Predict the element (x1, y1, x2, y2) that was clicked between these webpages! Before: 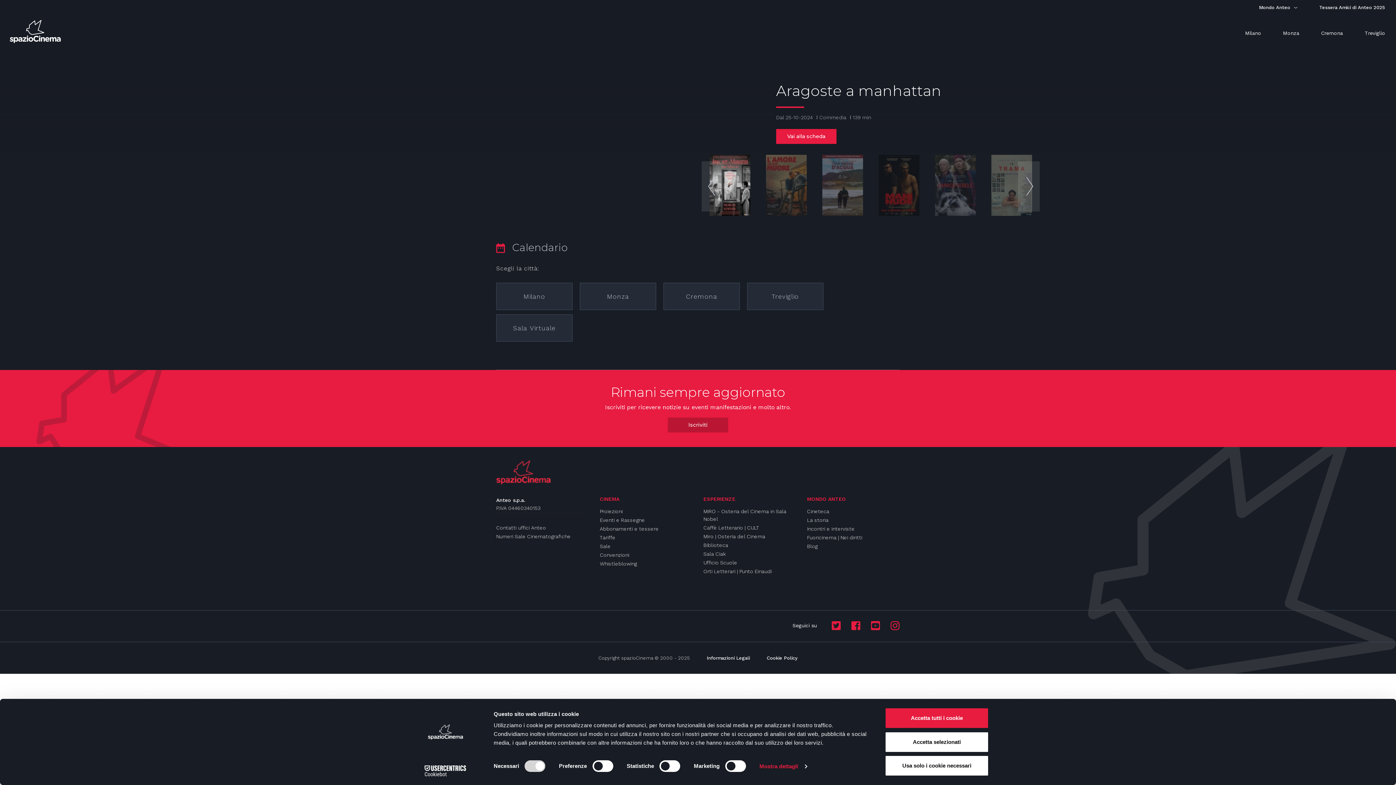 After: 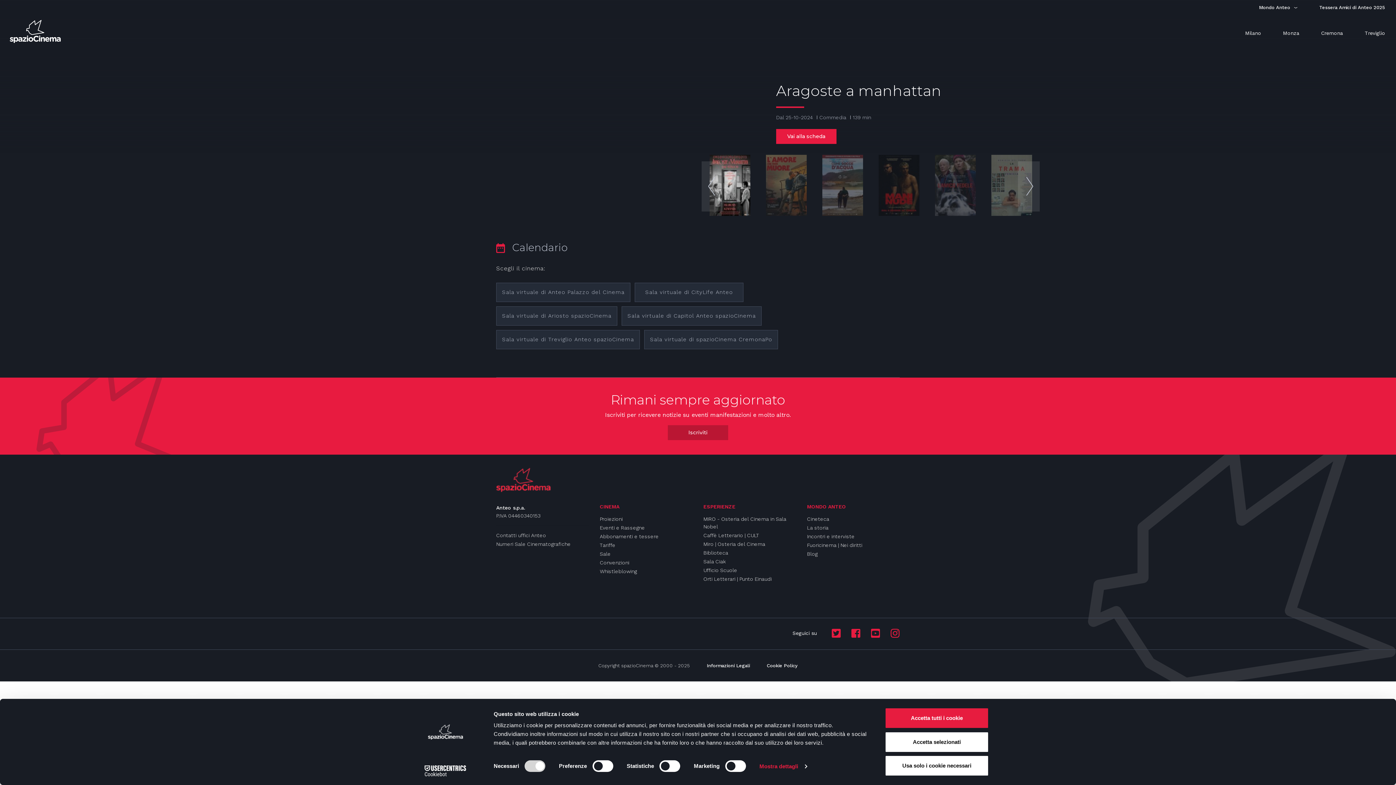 Action: label: Sala Virtuale bbox: (496, 314, 572, 341)